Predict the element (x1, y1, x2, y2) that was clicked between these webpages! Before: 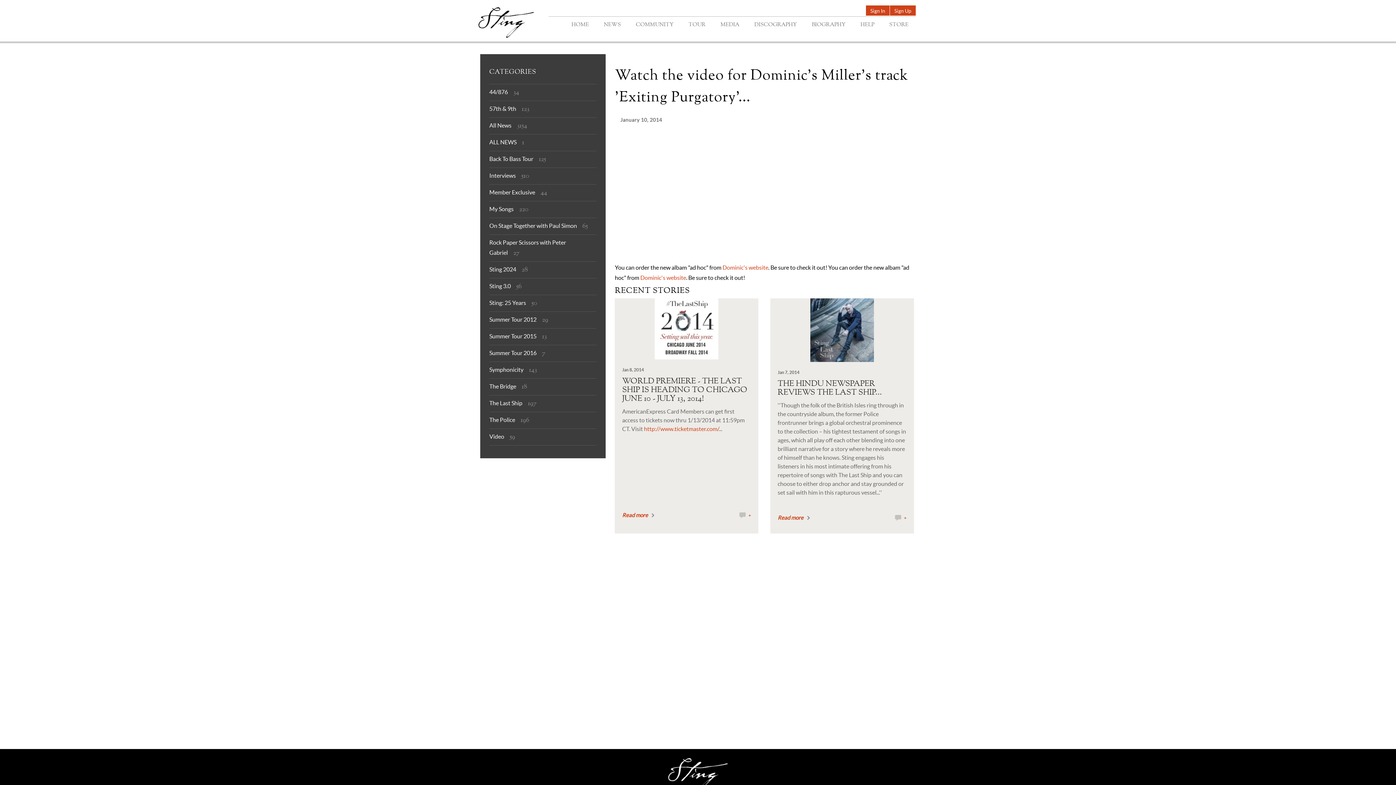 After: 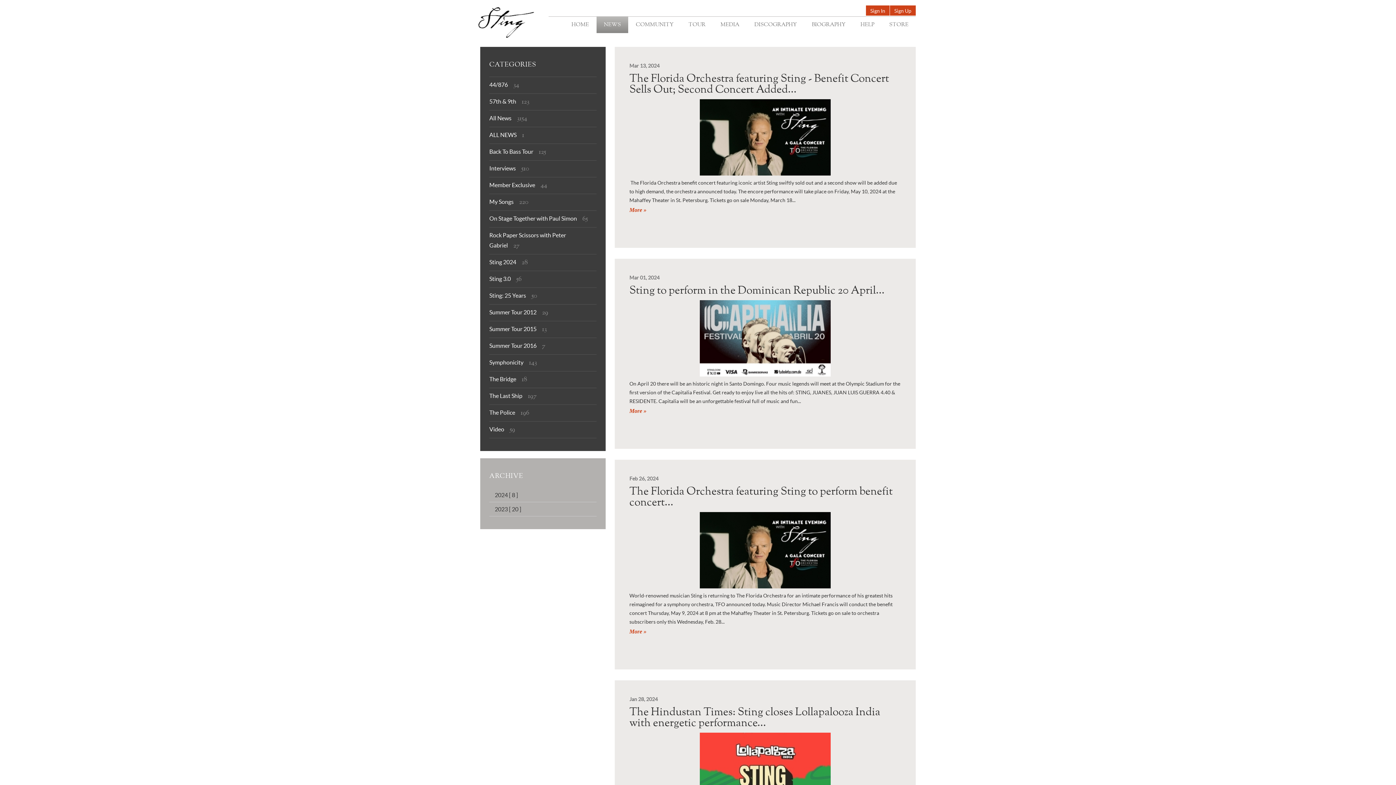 Action: label: Sting 2024 bbox: (489, 266, 516, 272)